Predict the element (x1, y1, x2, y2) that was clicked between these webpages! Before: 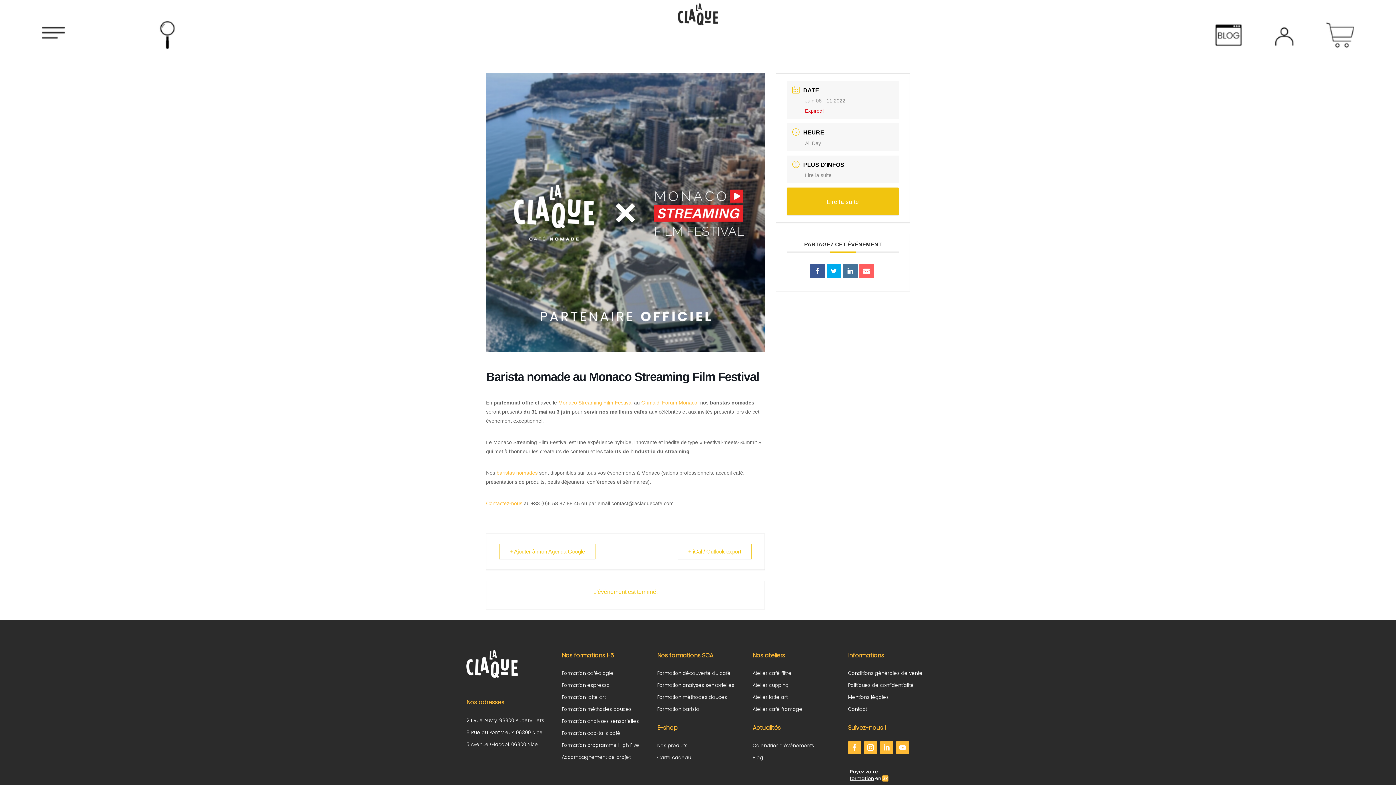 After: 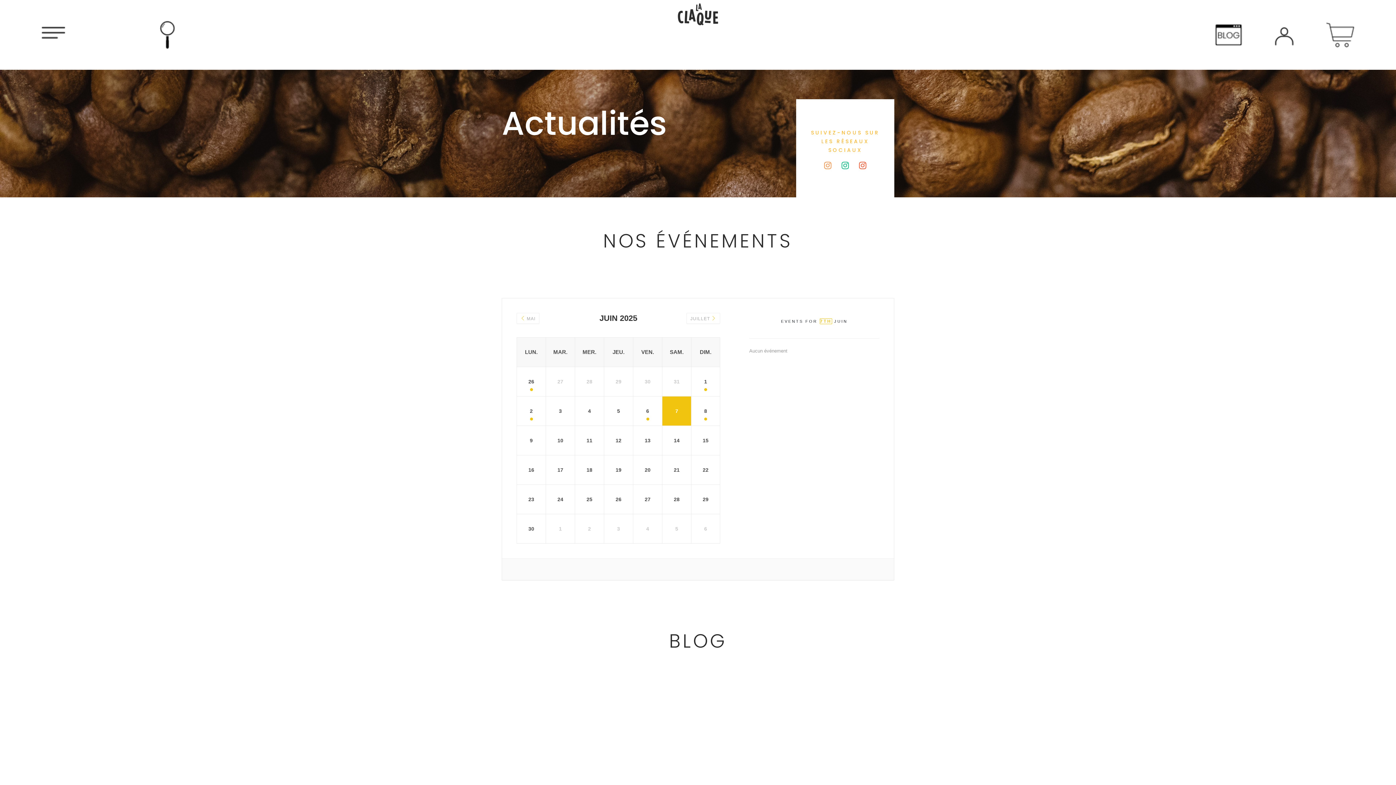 Action: label: Calendrier d’événements bbox: (752, 742, 814, 749)